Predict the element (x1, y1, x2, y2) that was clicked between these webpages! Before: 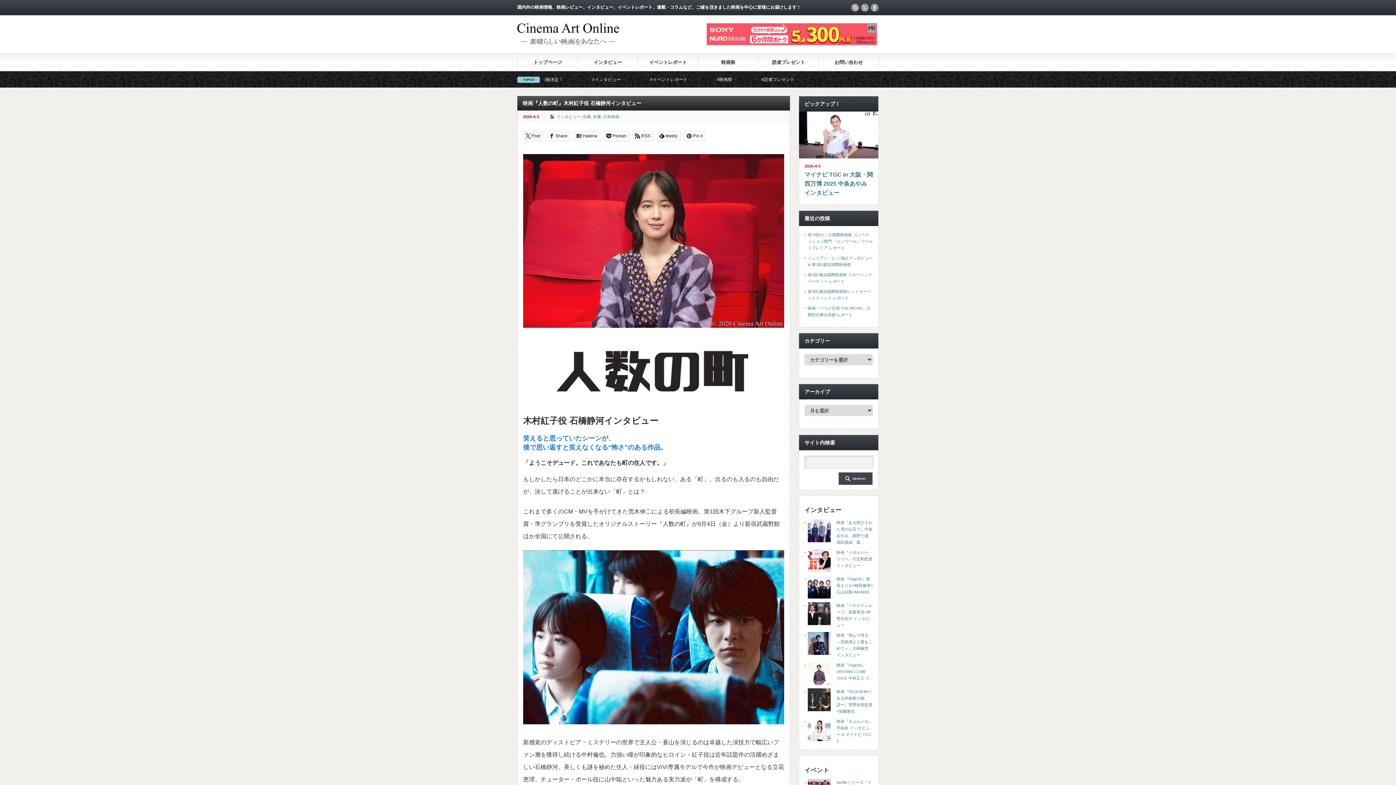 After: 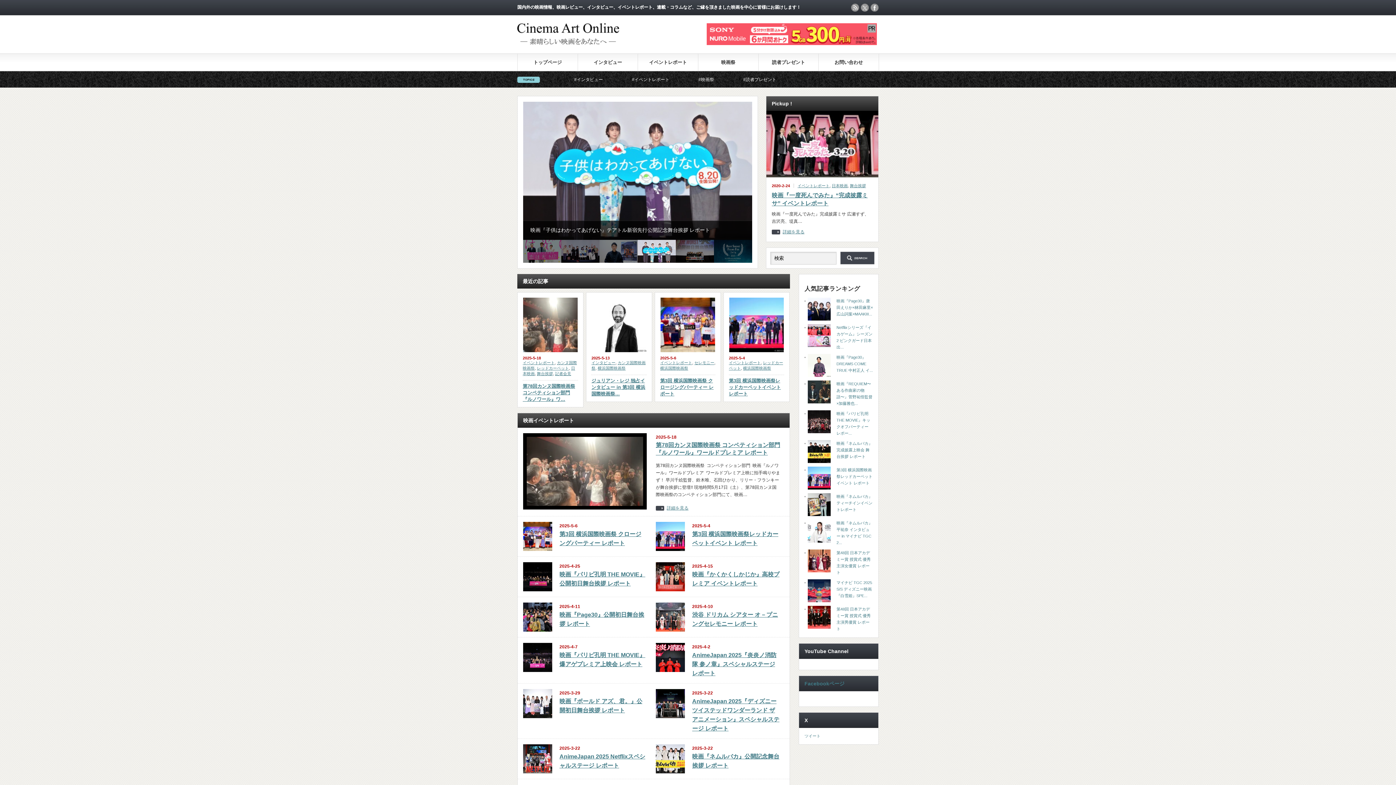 Action: bbox: (517, 35, 619, 46)